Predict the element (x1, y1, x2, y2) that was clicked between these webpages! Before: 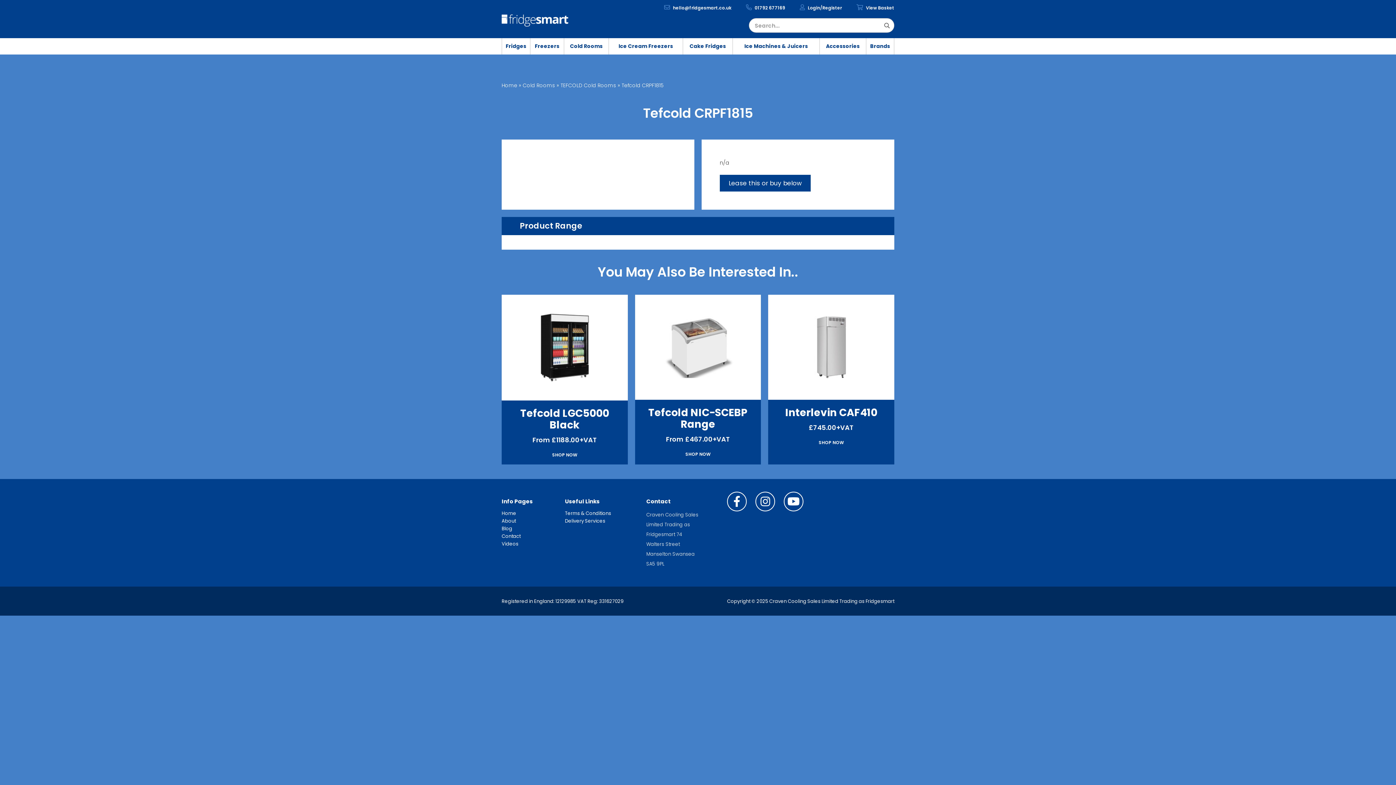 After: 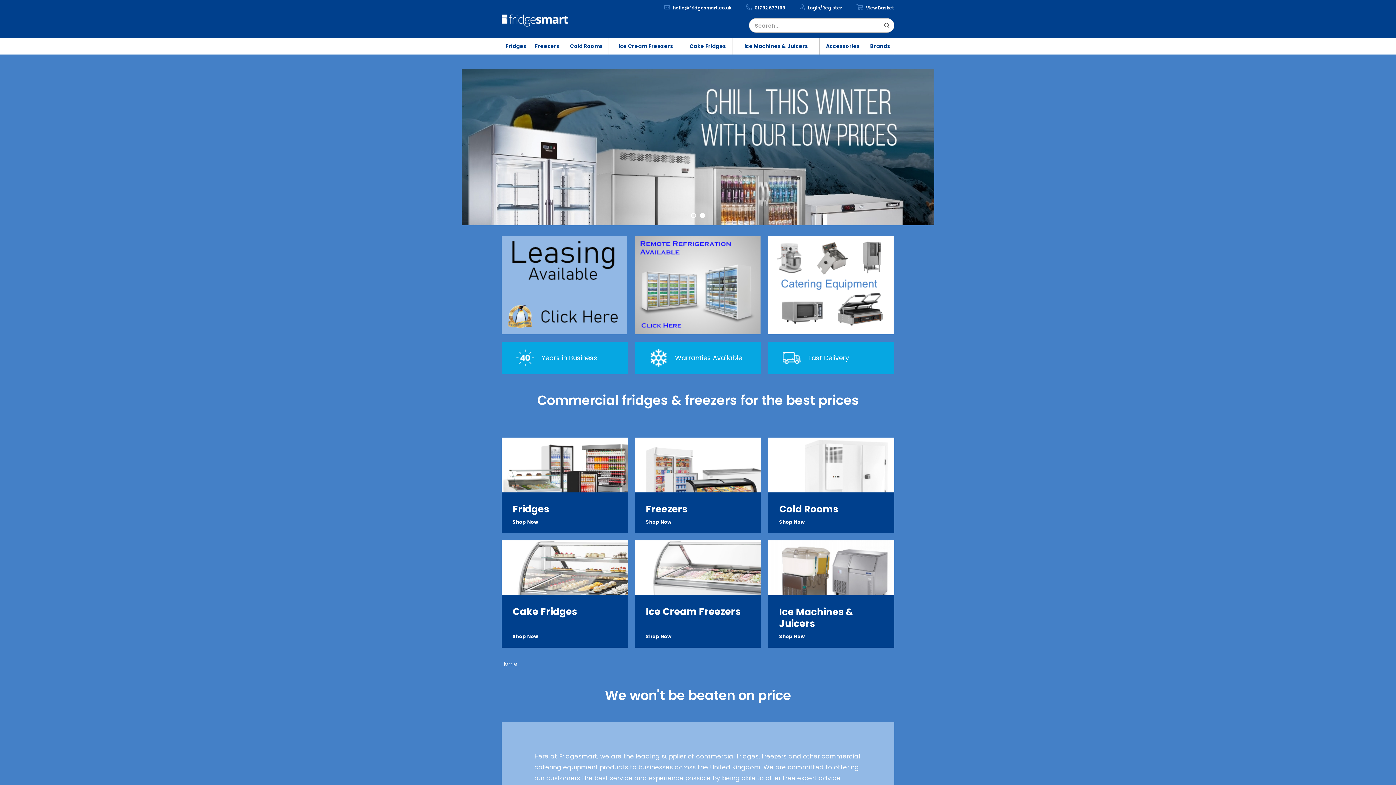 Action: bbox: (501, 81, 517, 89) label: Home